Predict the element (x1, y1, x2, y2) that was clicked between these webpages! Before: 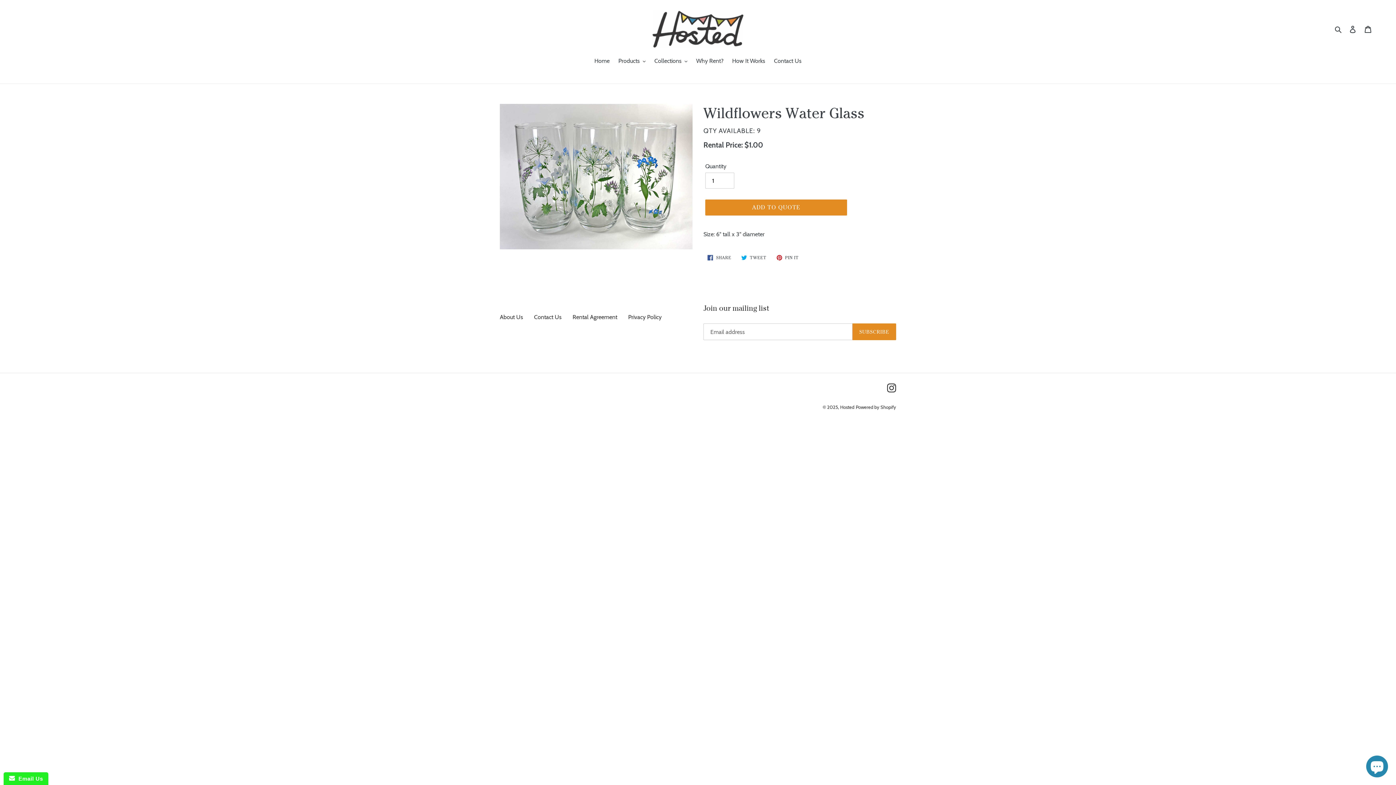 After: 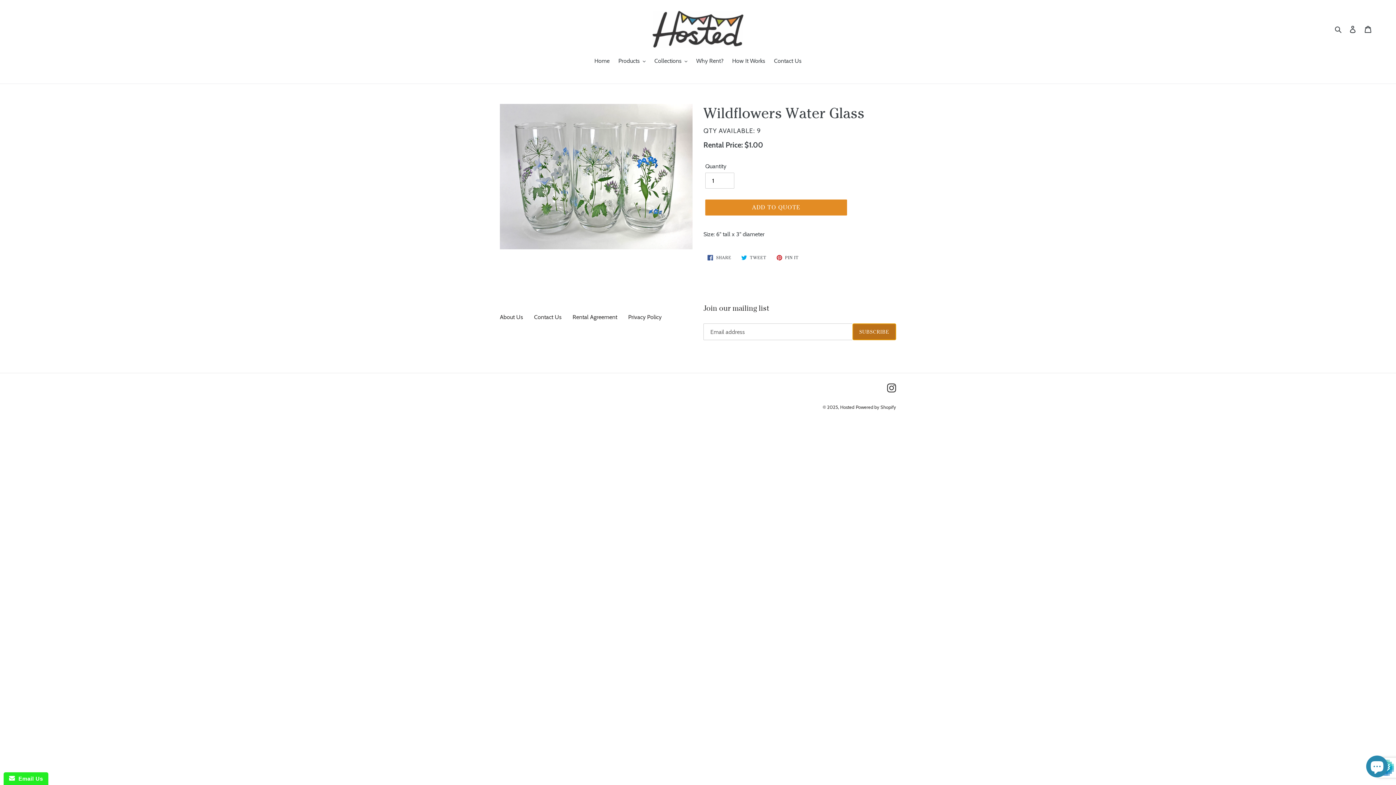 Action: label: SUBSCRIBE bbox: (852, 323, 896, 340)